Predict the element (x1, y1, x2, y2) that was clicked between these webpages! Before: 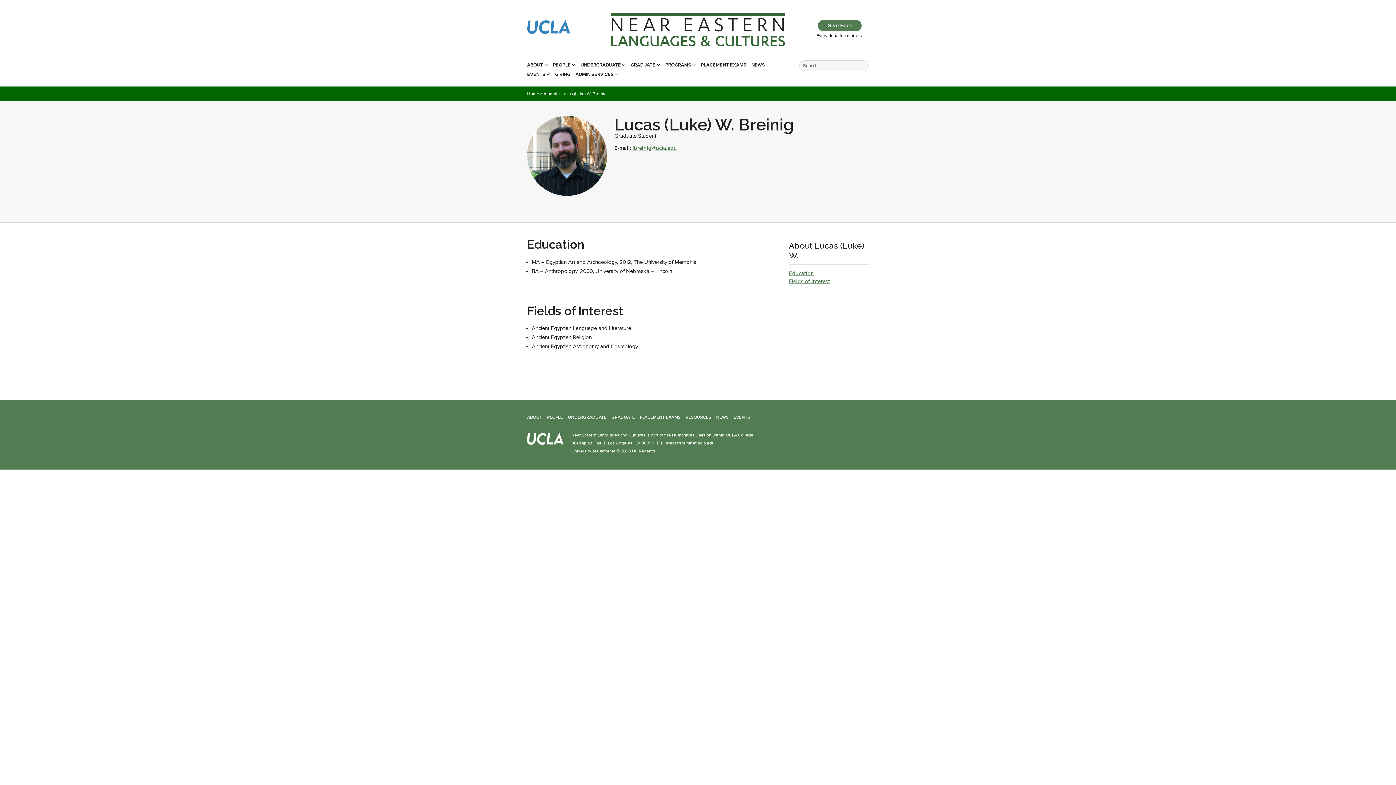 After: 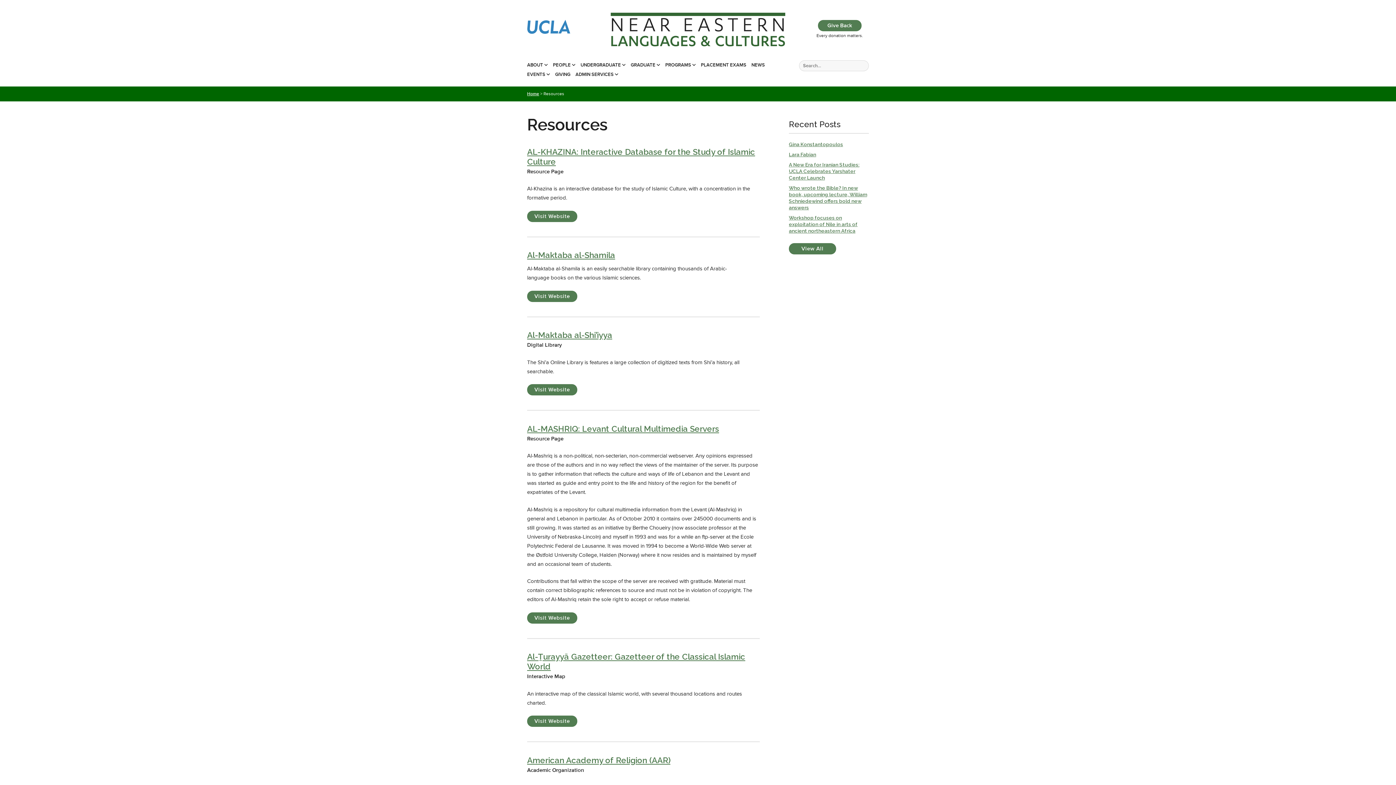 Action: bbox: (685, 415, 711, 420) label: RESOURCES